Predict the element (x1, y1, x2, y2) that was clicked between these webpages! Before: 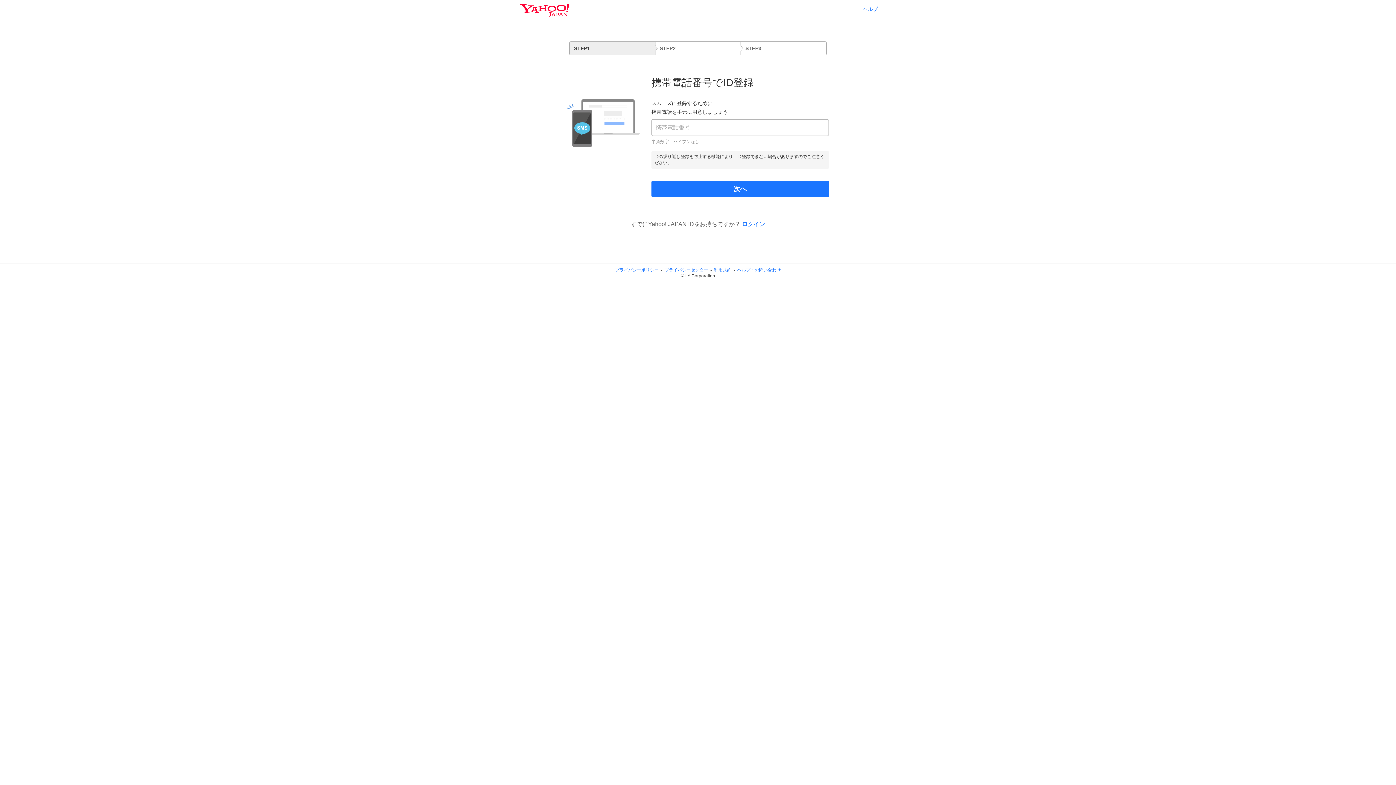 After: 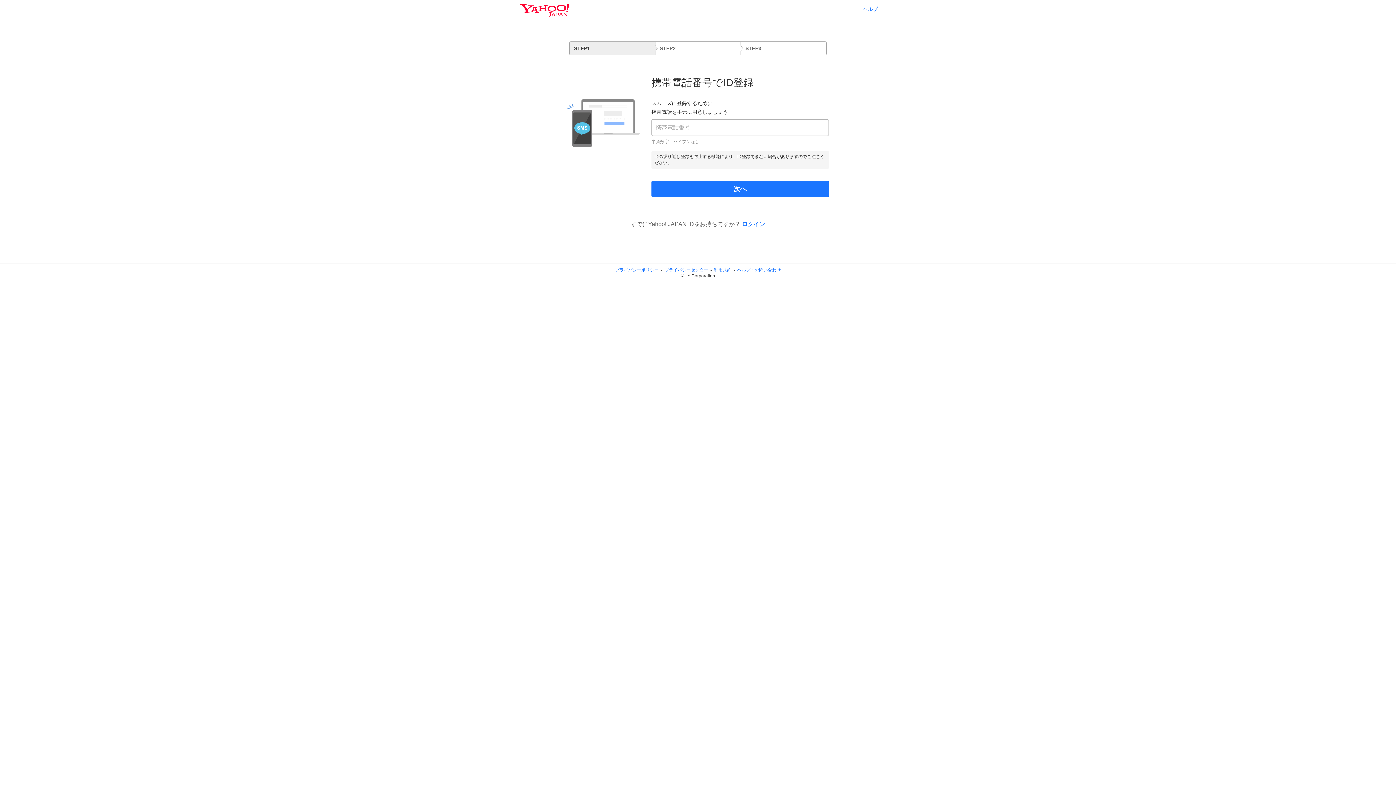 Action: label: ヘルプ・お問い合わせ bbox: (737, 267, 781, 272)